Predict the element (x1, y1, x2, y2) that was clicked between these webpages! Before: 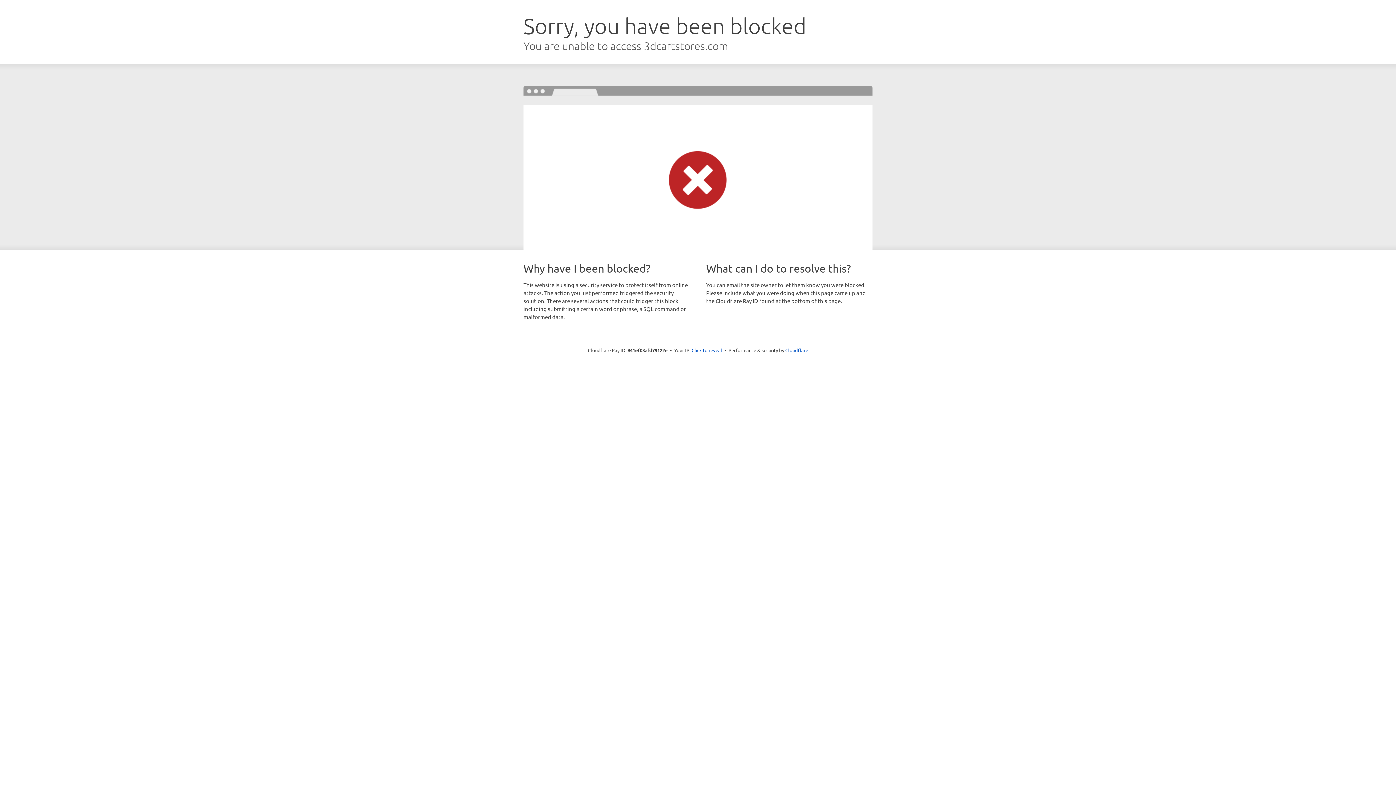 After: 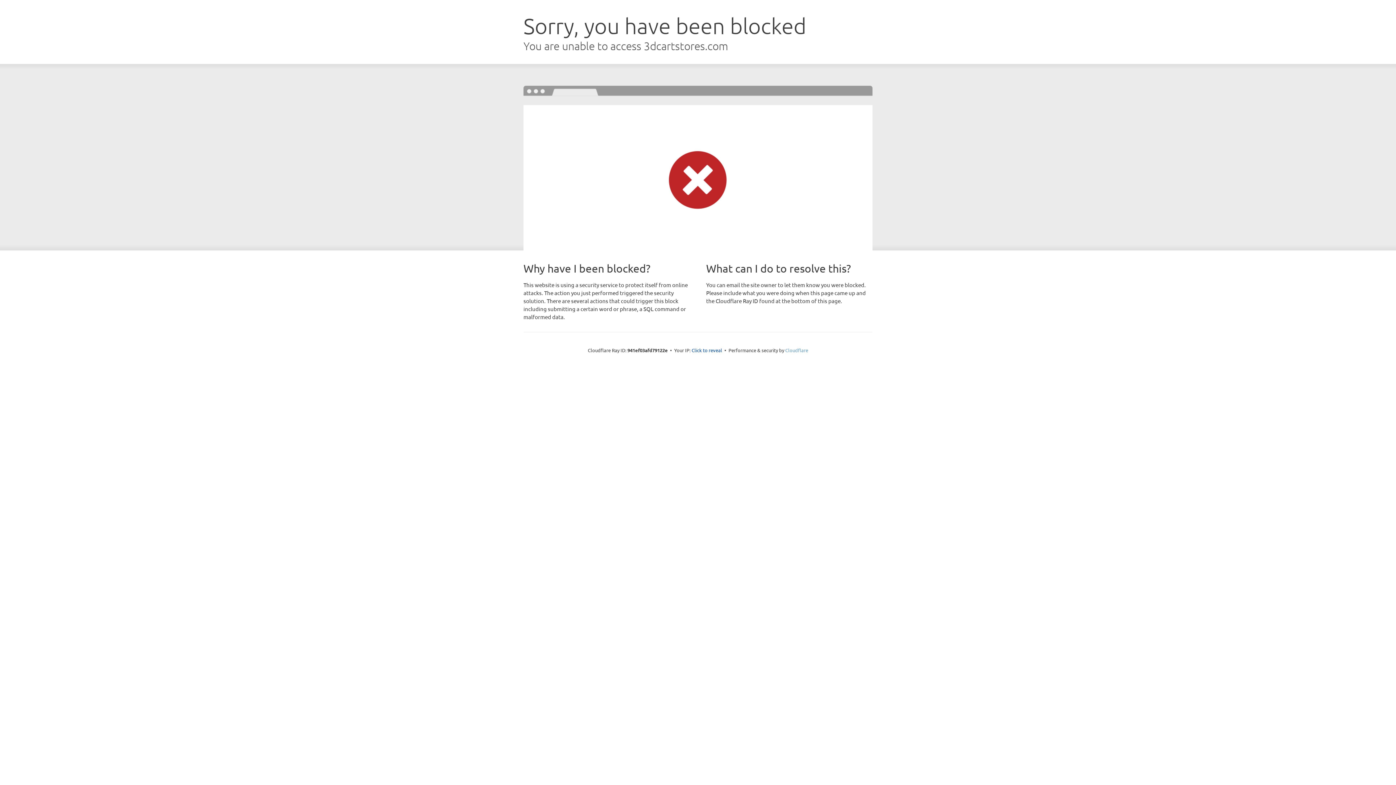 Action: bbox: (785, 347, 808, 353) label: Cloudflare